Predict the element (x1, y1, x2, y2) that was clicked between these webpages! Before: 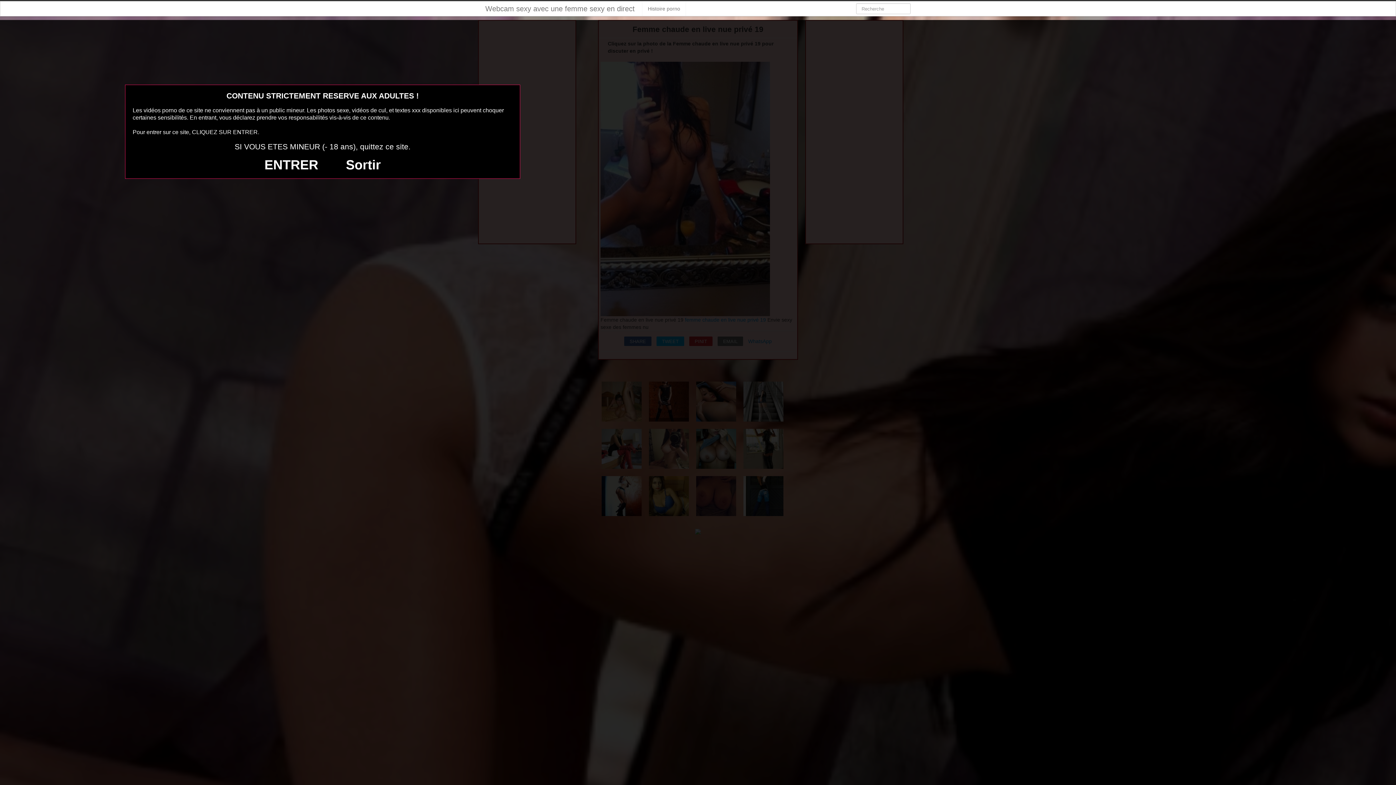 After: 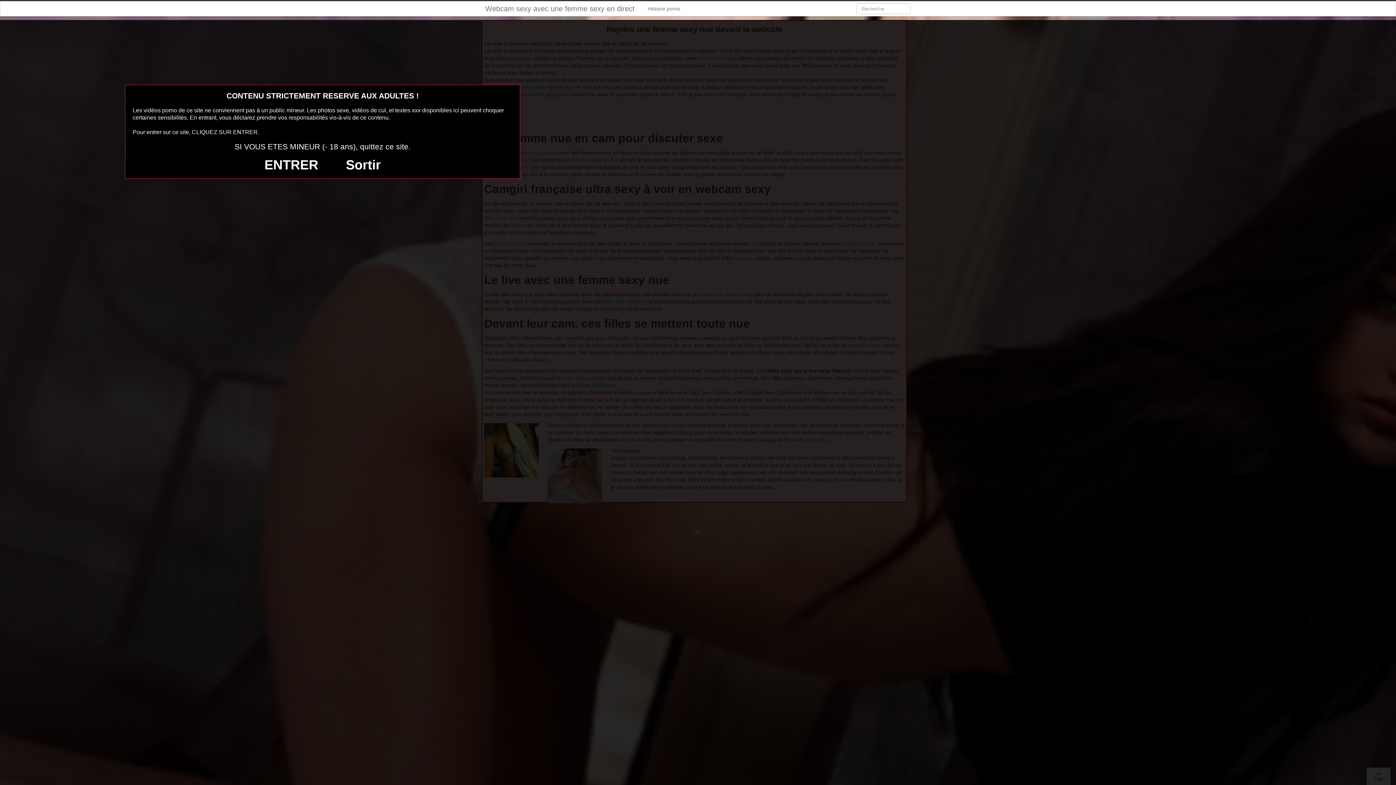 Action: bbox: (478, 1, 642, 16) label: Webcam sexy avec une femme sexy en direct